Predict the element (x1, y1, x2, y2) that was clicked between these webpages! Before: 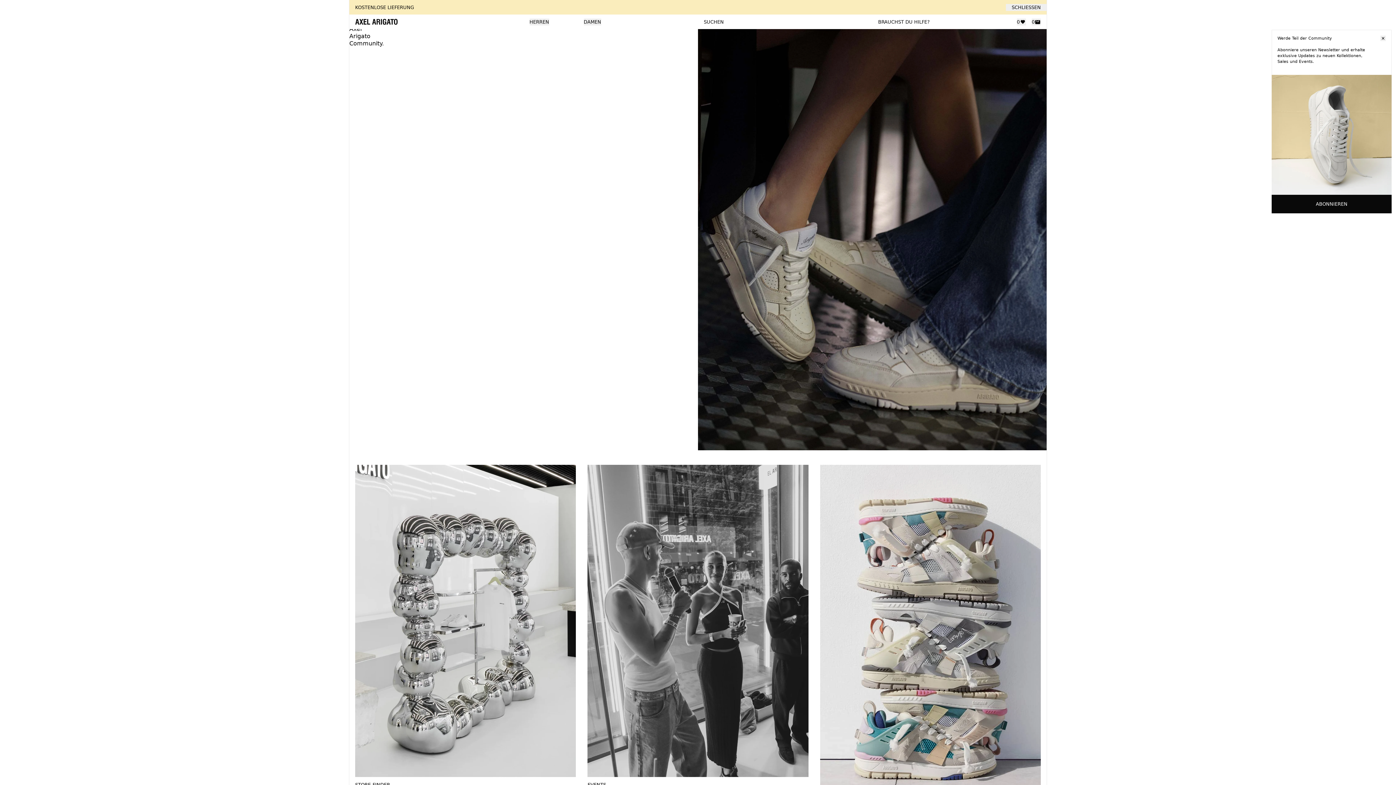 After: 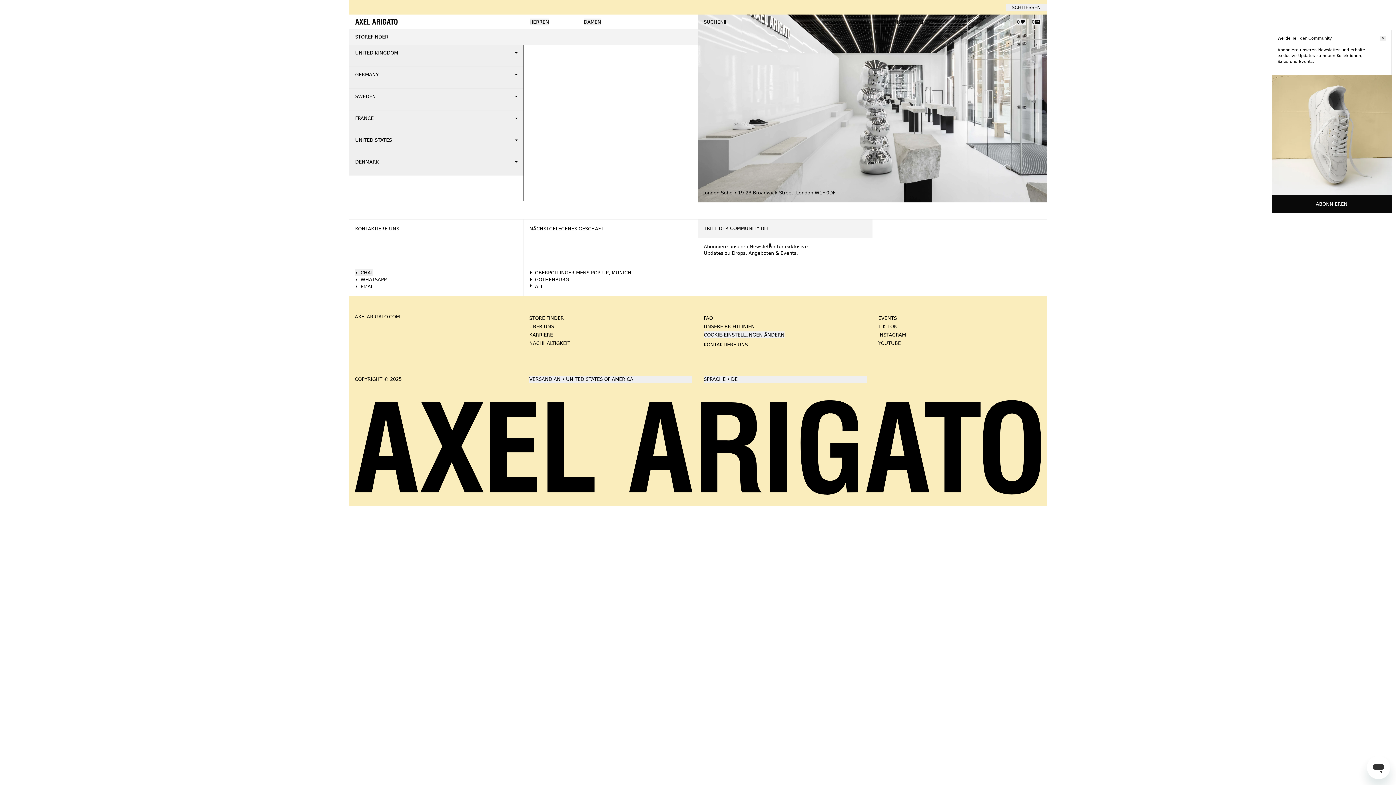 Action: bbox: (349, 465, 581, 777)